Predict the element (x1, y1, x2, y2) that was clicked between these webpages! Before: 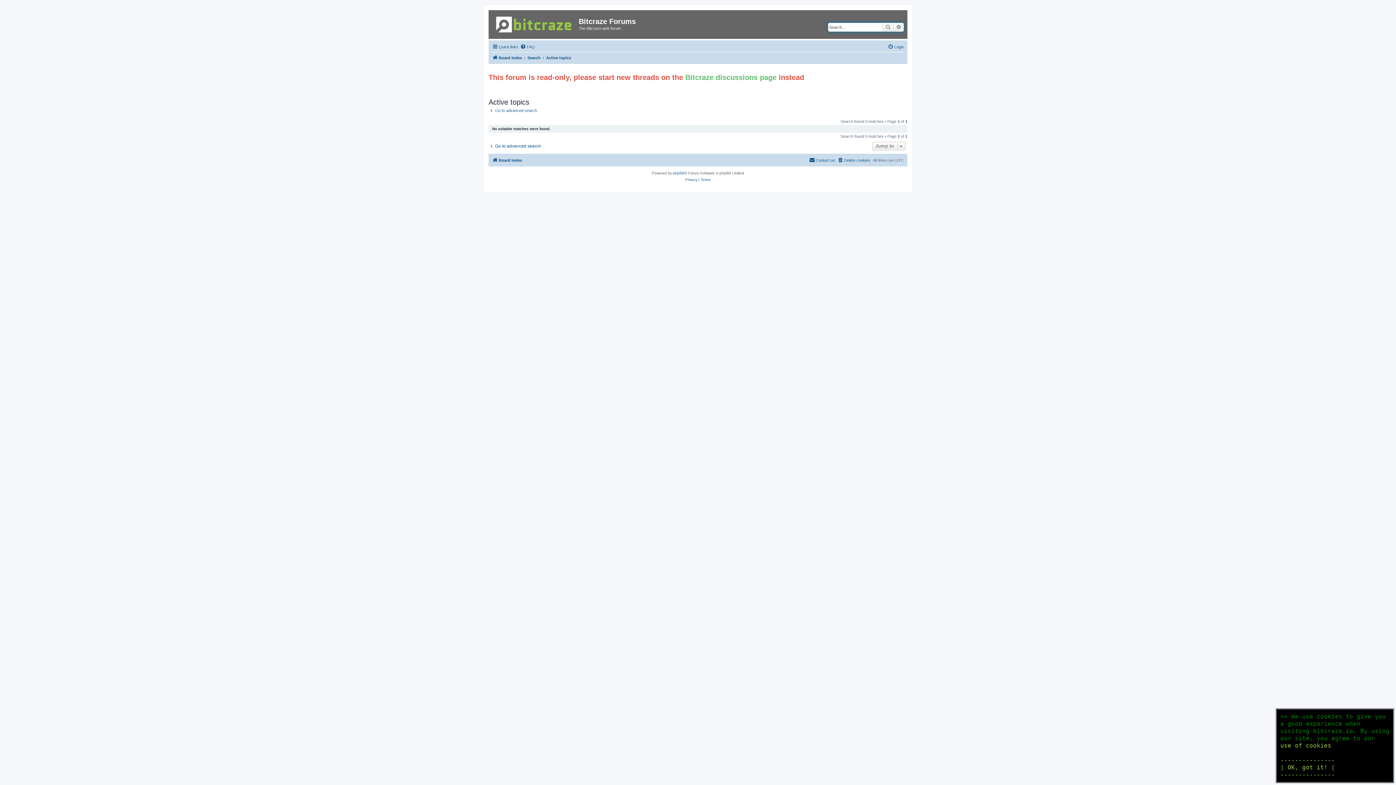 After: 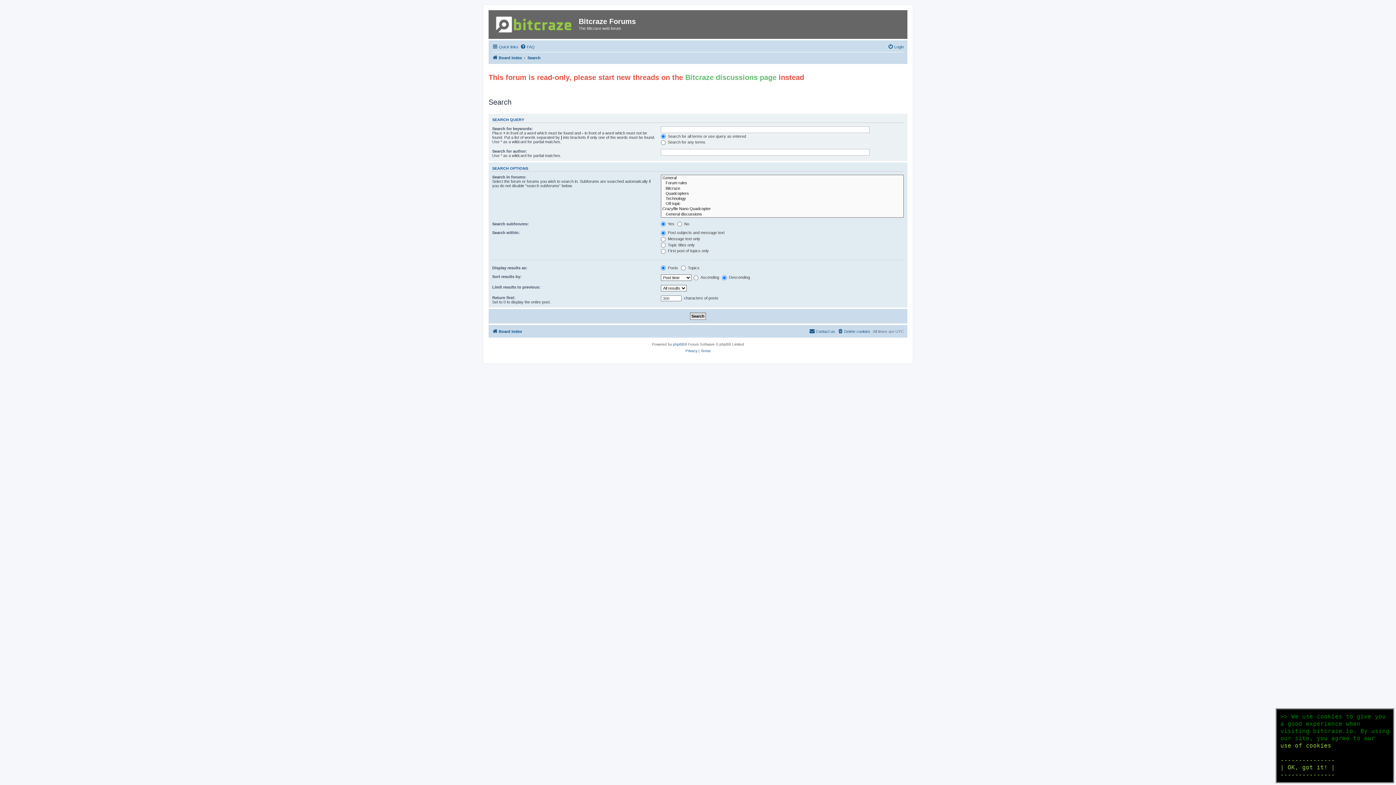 Action: bbox: (882, 22, 893, 31) label: Search